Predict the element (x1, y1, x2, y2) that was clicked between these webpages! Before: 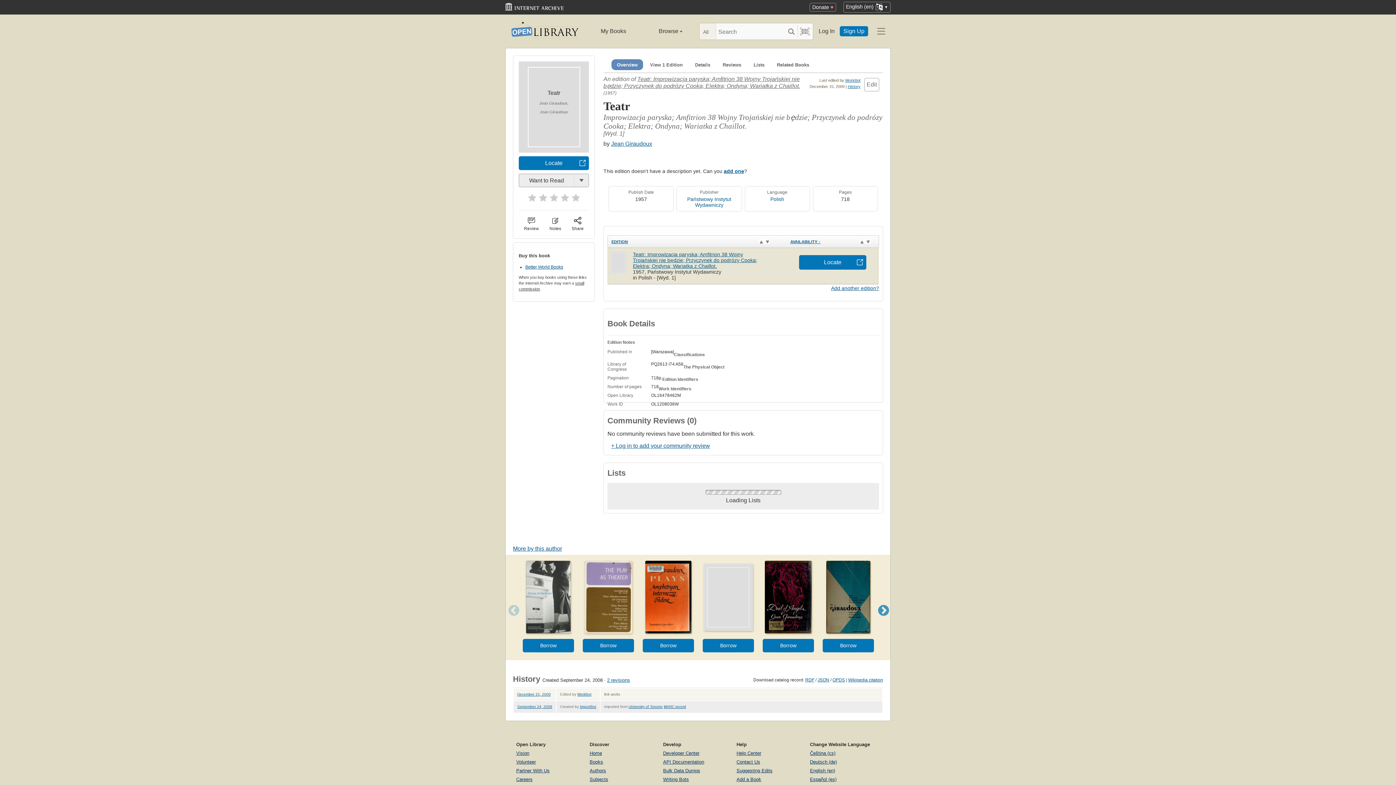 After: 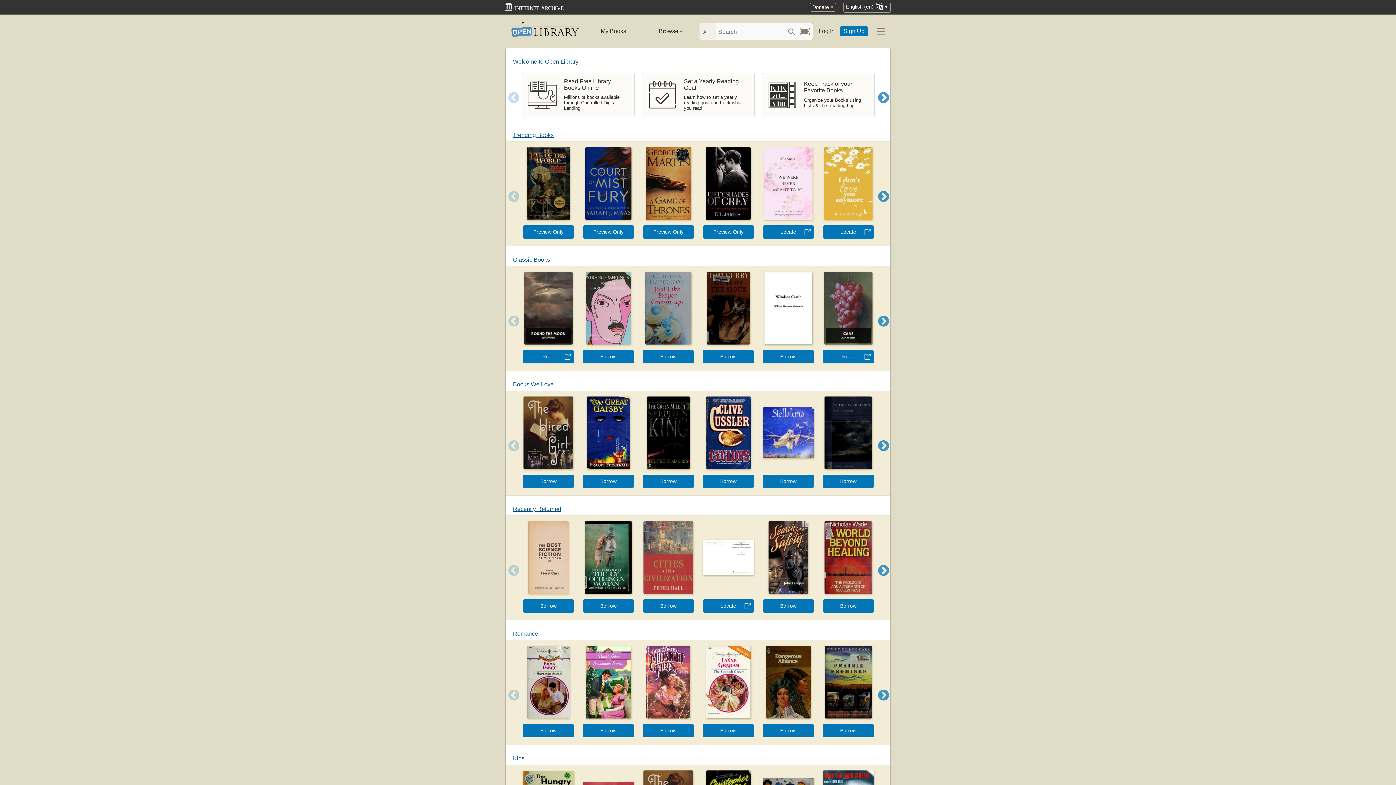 Action: bbox: (589, 751, 602, 756) label: Home